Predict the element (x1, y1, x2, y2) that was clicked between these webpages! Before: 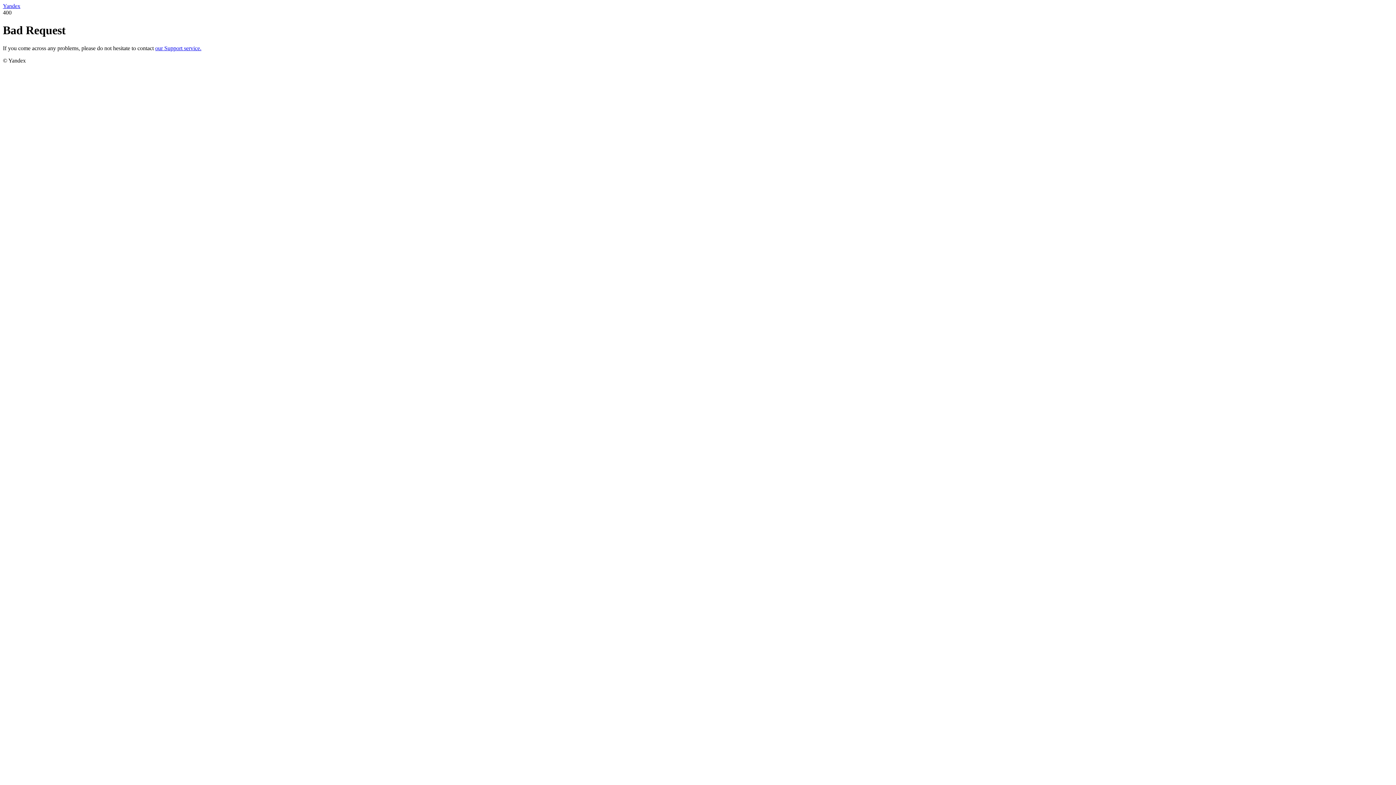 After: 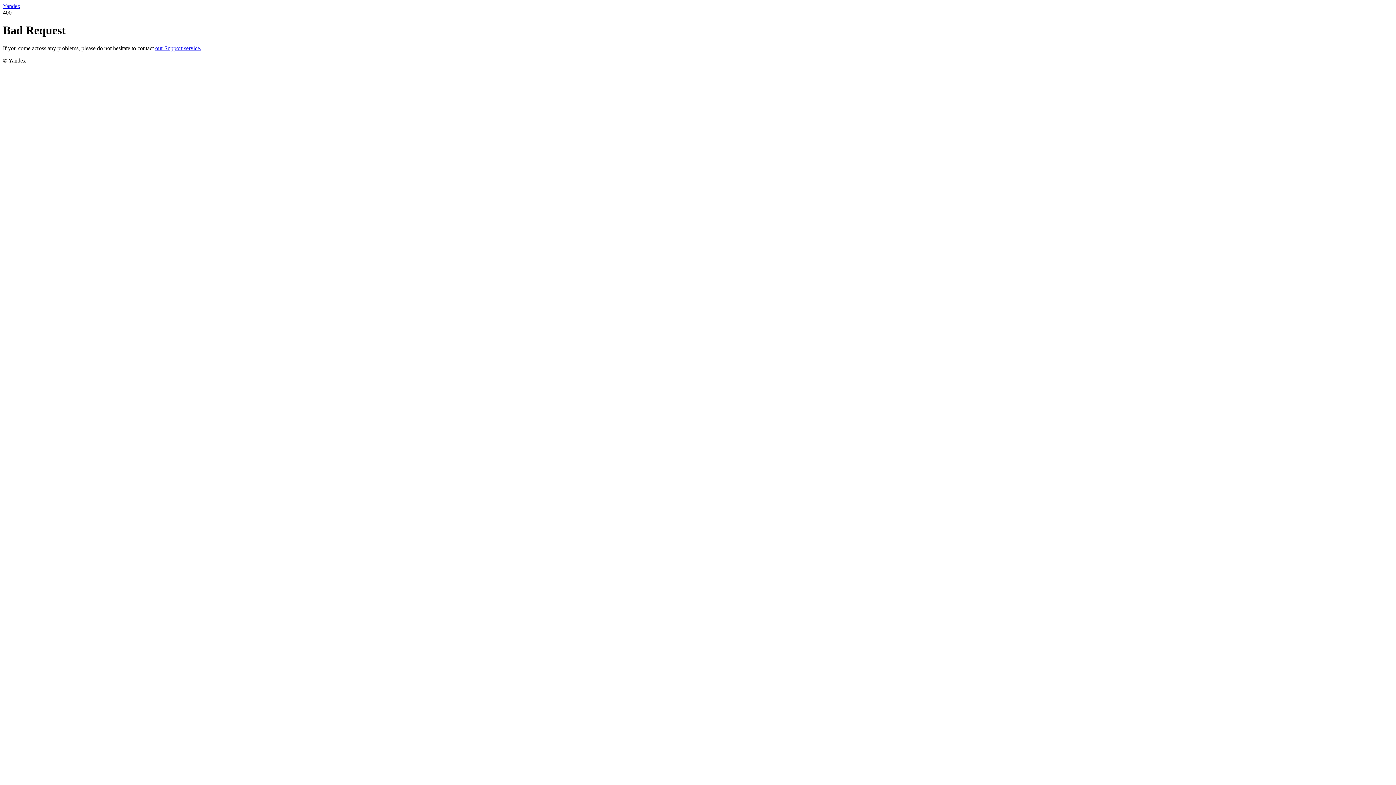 Action: label: our Support service. bbox: (155, 45, 201, 51)